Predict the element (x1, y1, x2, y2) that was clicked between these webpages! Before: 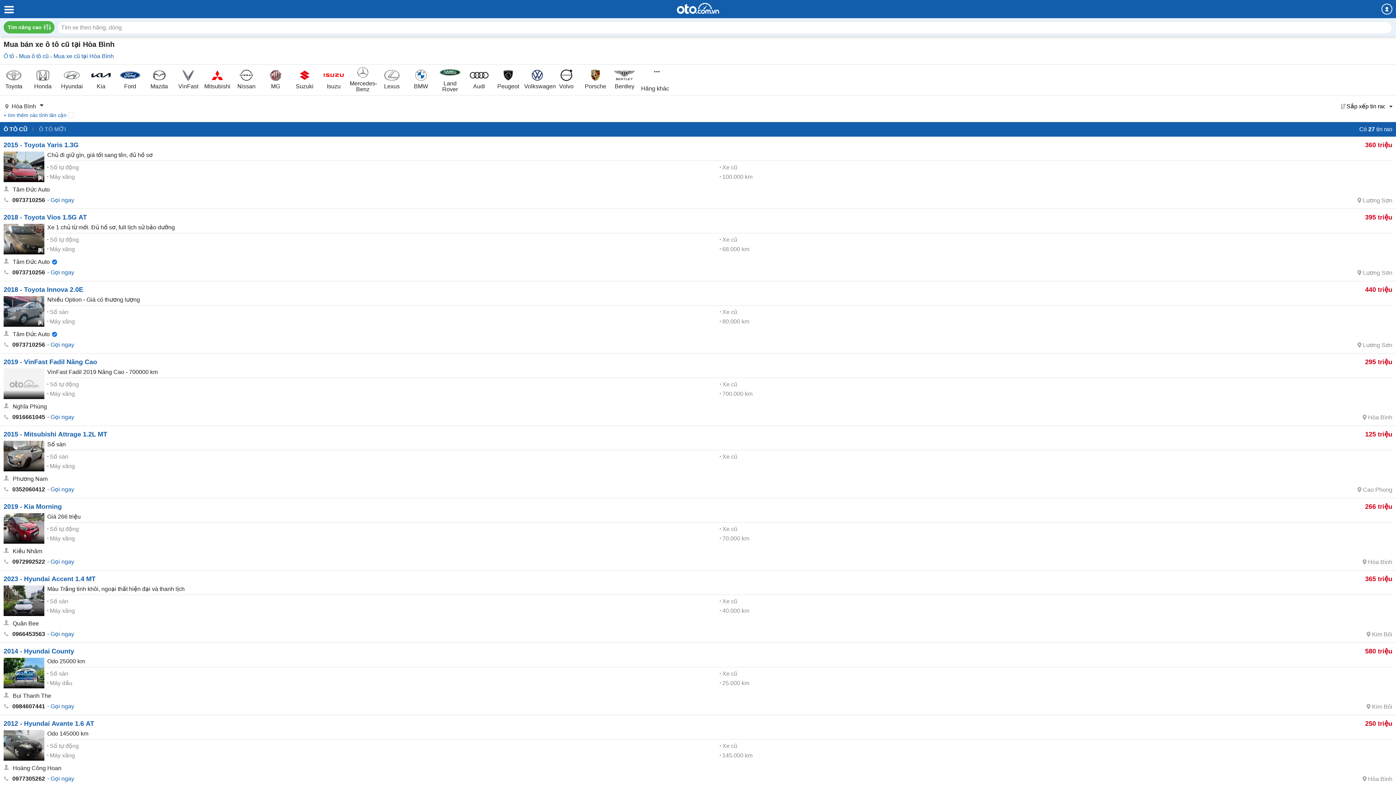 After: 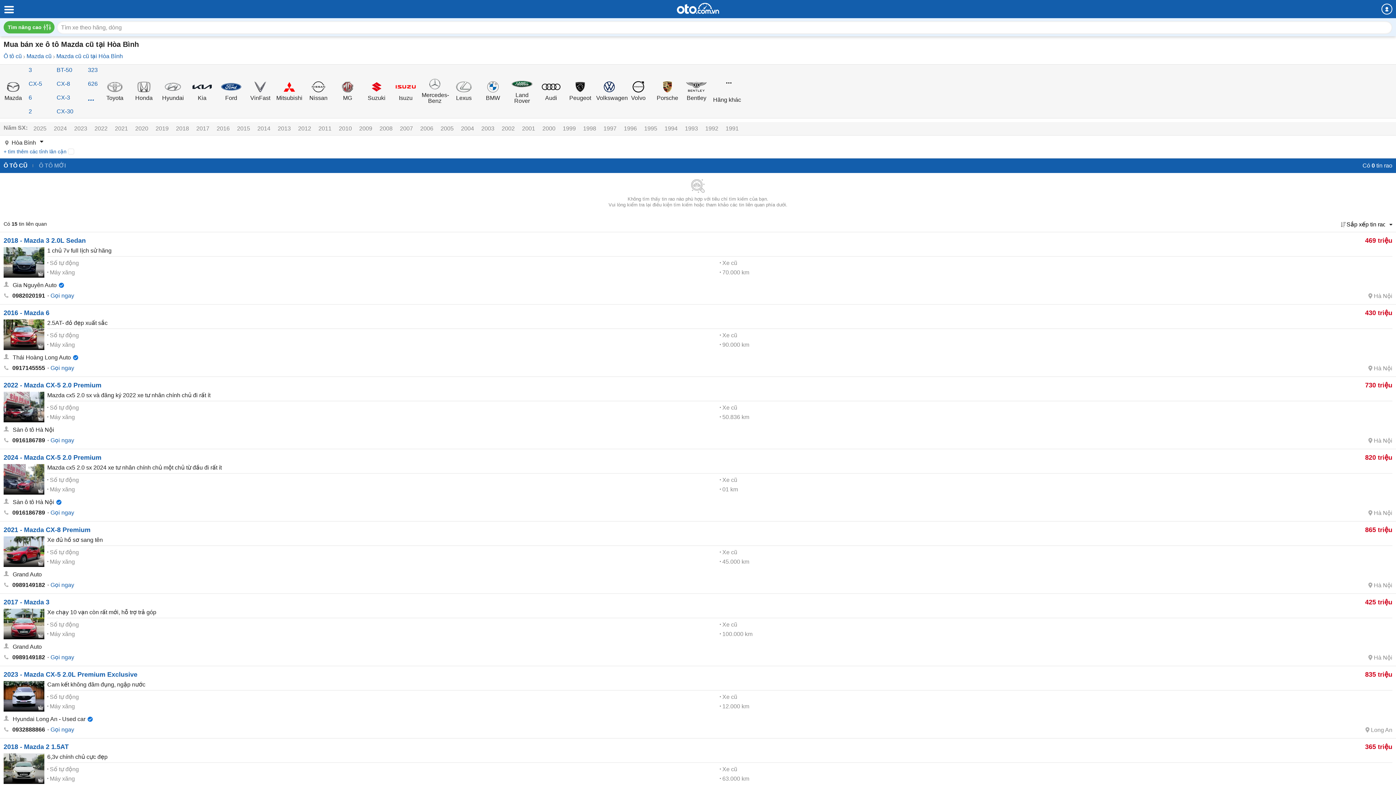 Action: label: Mazda bbox: (146, 69, 172, 89)